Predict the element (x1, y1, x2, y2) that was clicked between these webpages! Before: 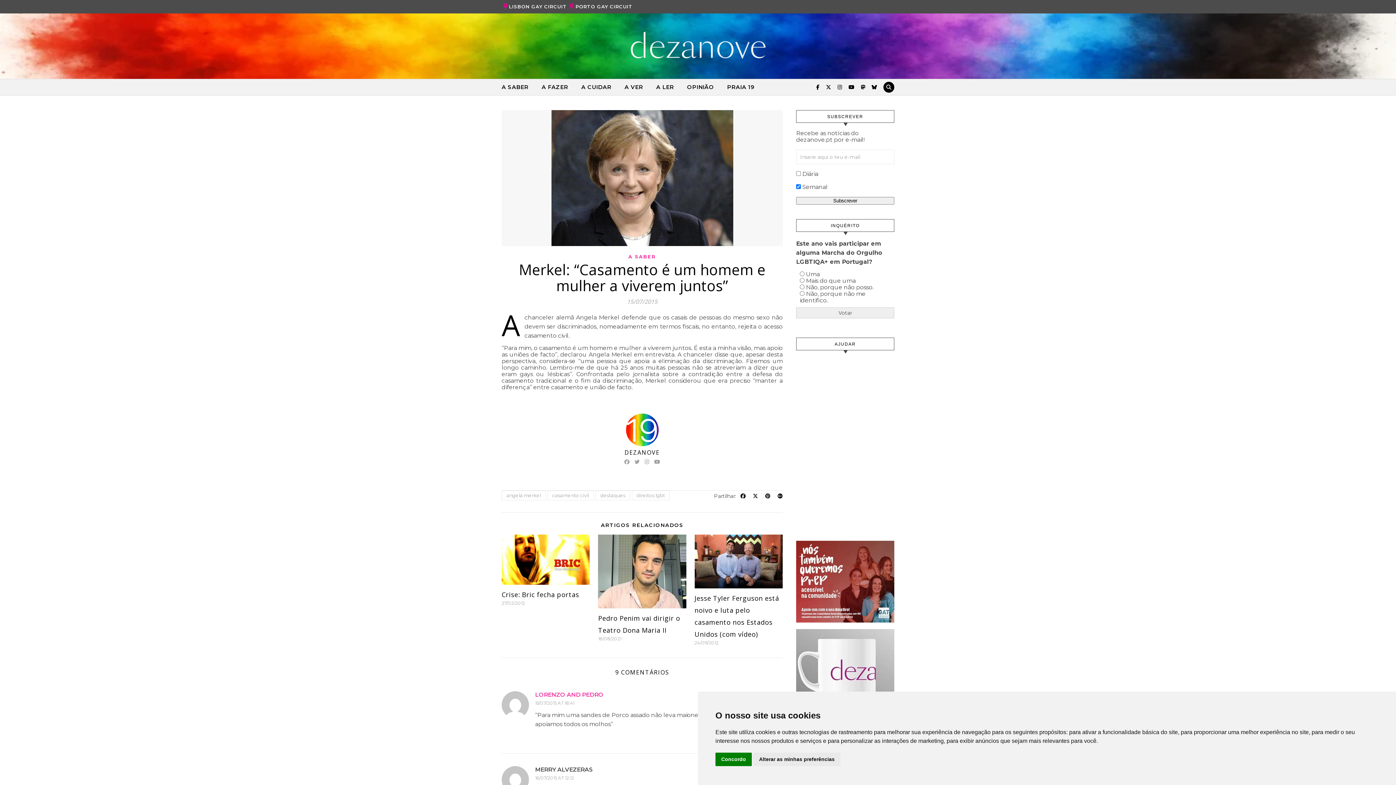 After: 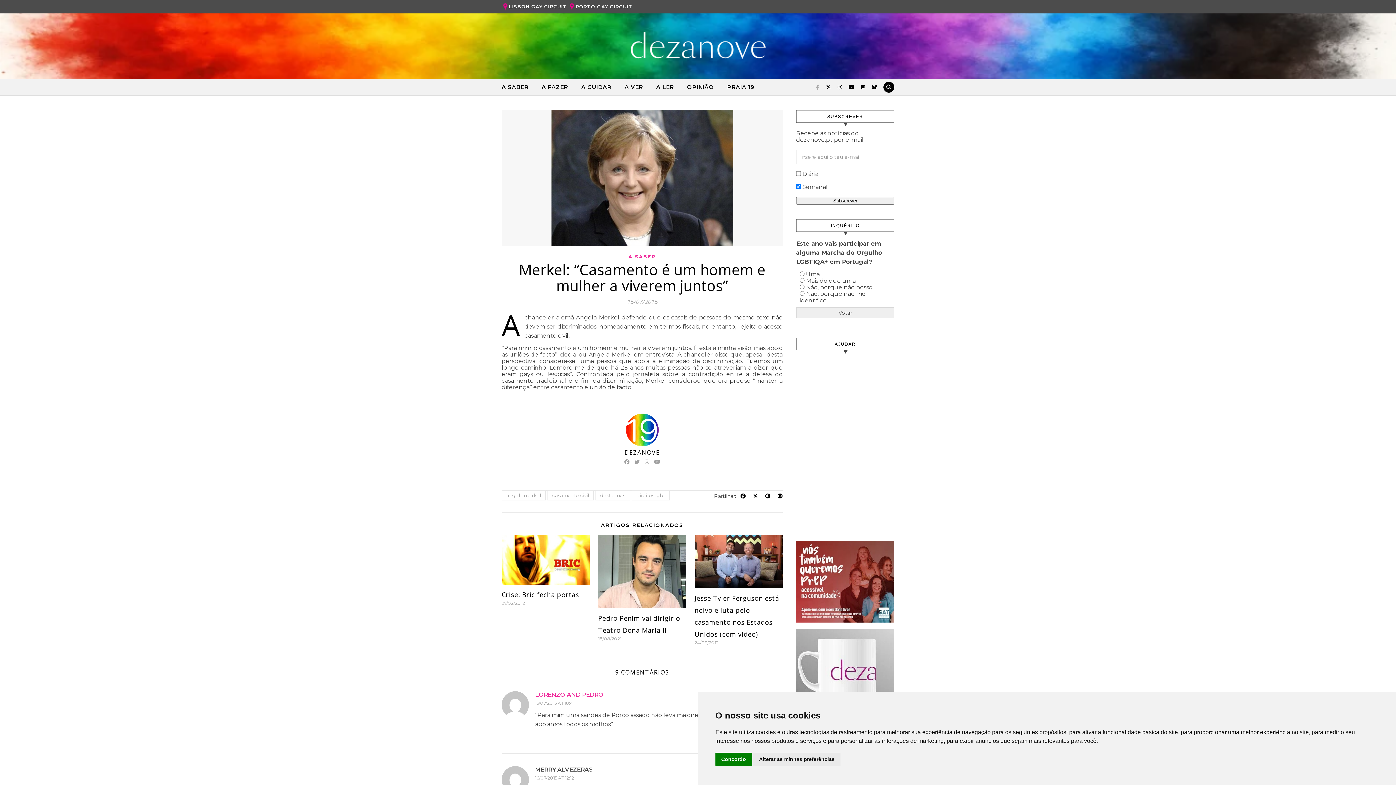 Action: label:   bbox: (816, 84, 821, 90)